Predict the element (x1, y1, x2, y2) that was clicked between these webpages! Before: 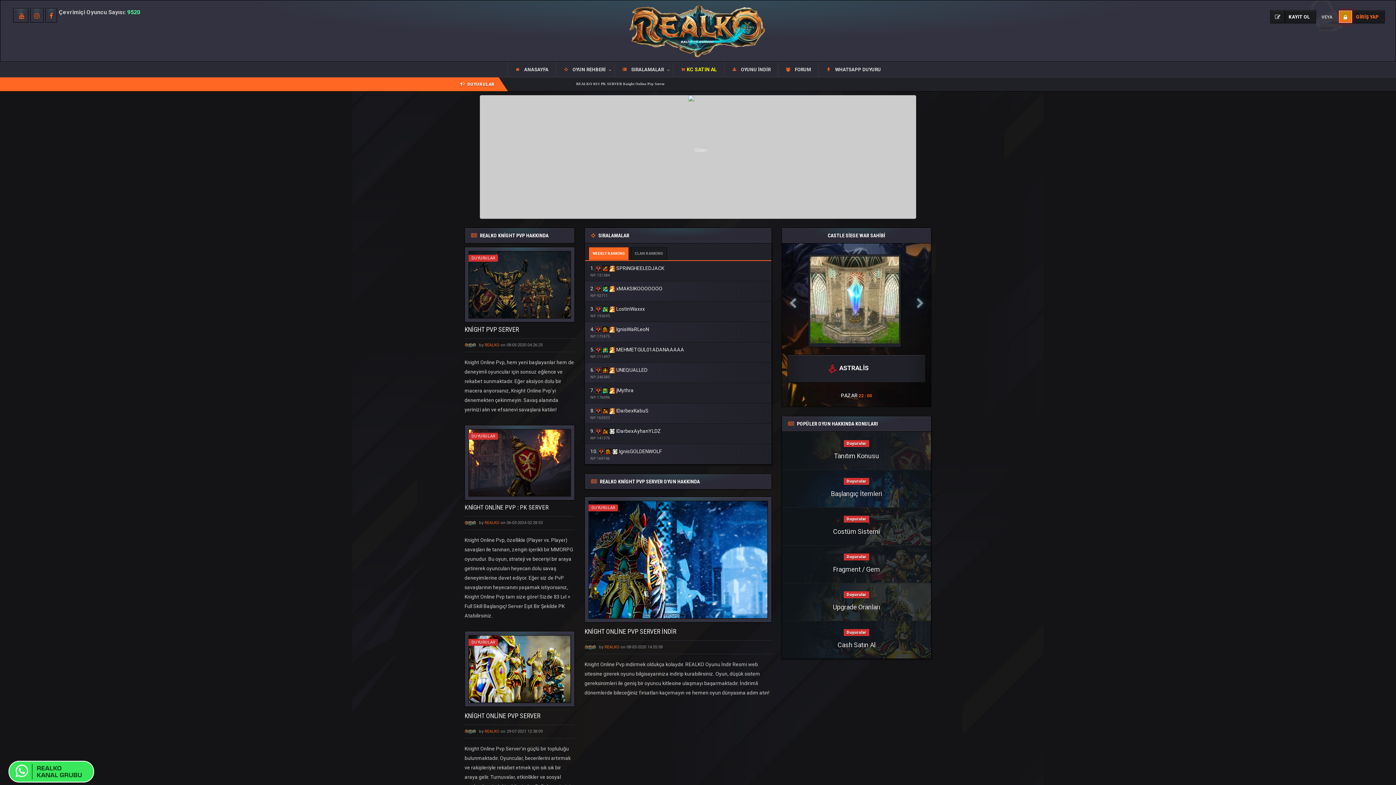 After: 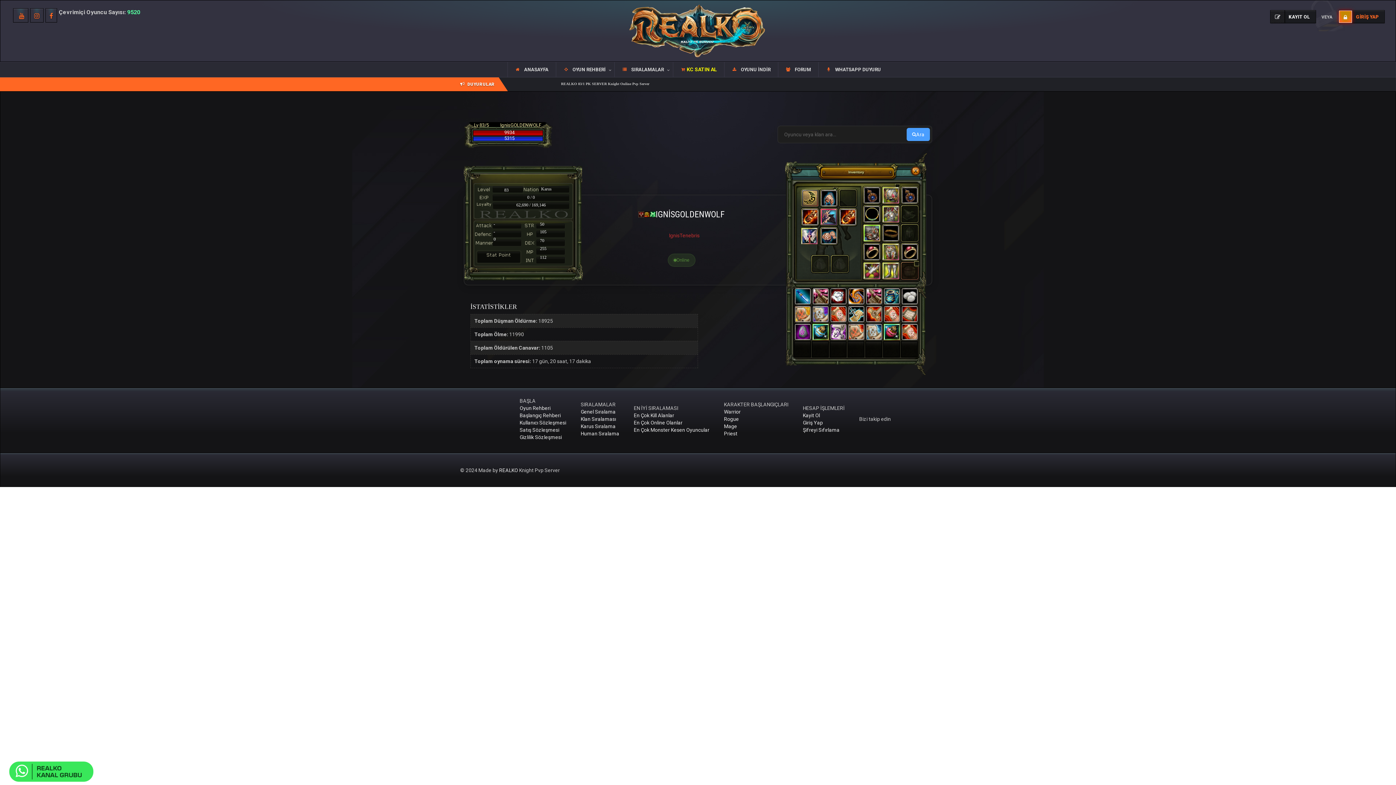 Action: bbox: (590, 447, 768, 455) label: 10.    IgnisGOLDENWOLF